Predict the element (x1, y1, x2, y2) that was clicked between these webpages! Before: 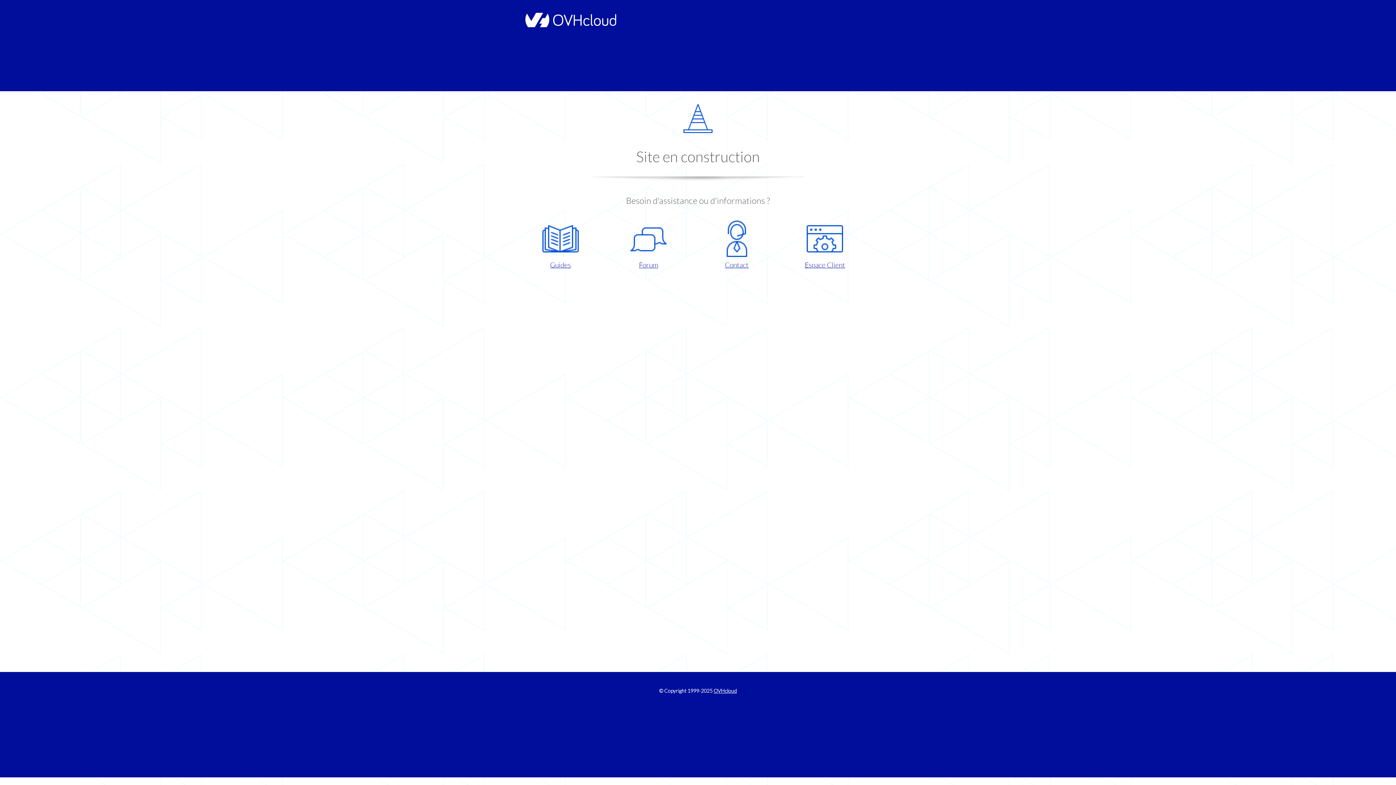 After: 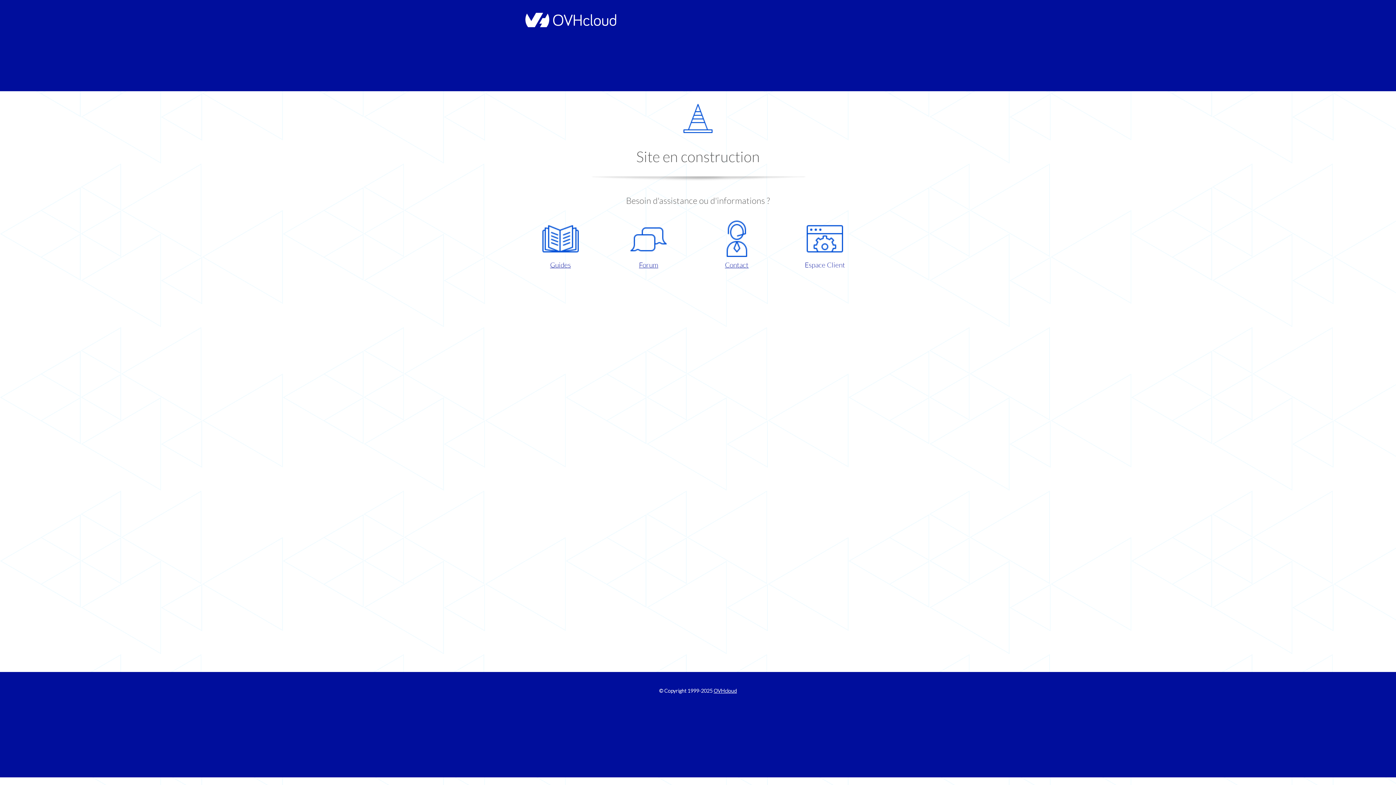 Action: label: Espace Client bbox: (786, 220, 863, 270)